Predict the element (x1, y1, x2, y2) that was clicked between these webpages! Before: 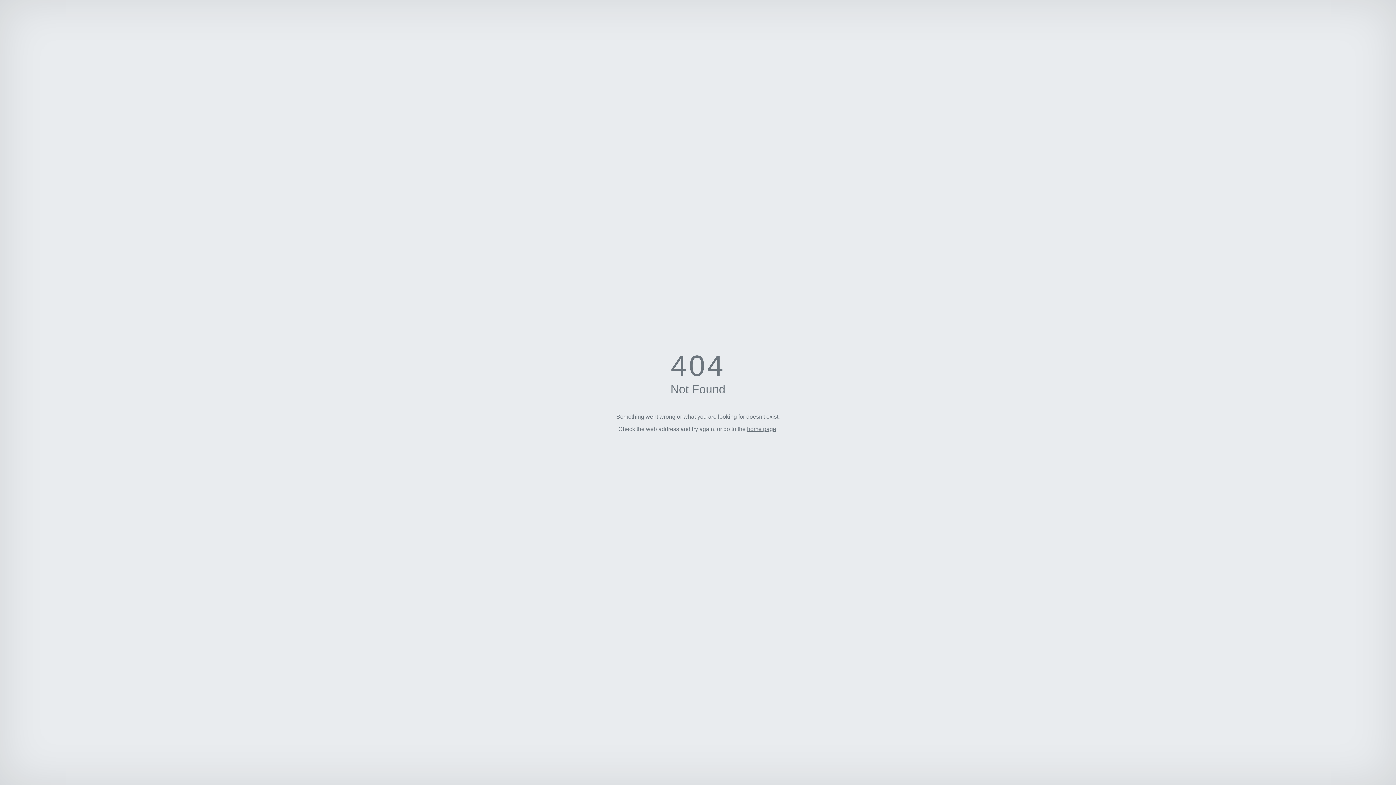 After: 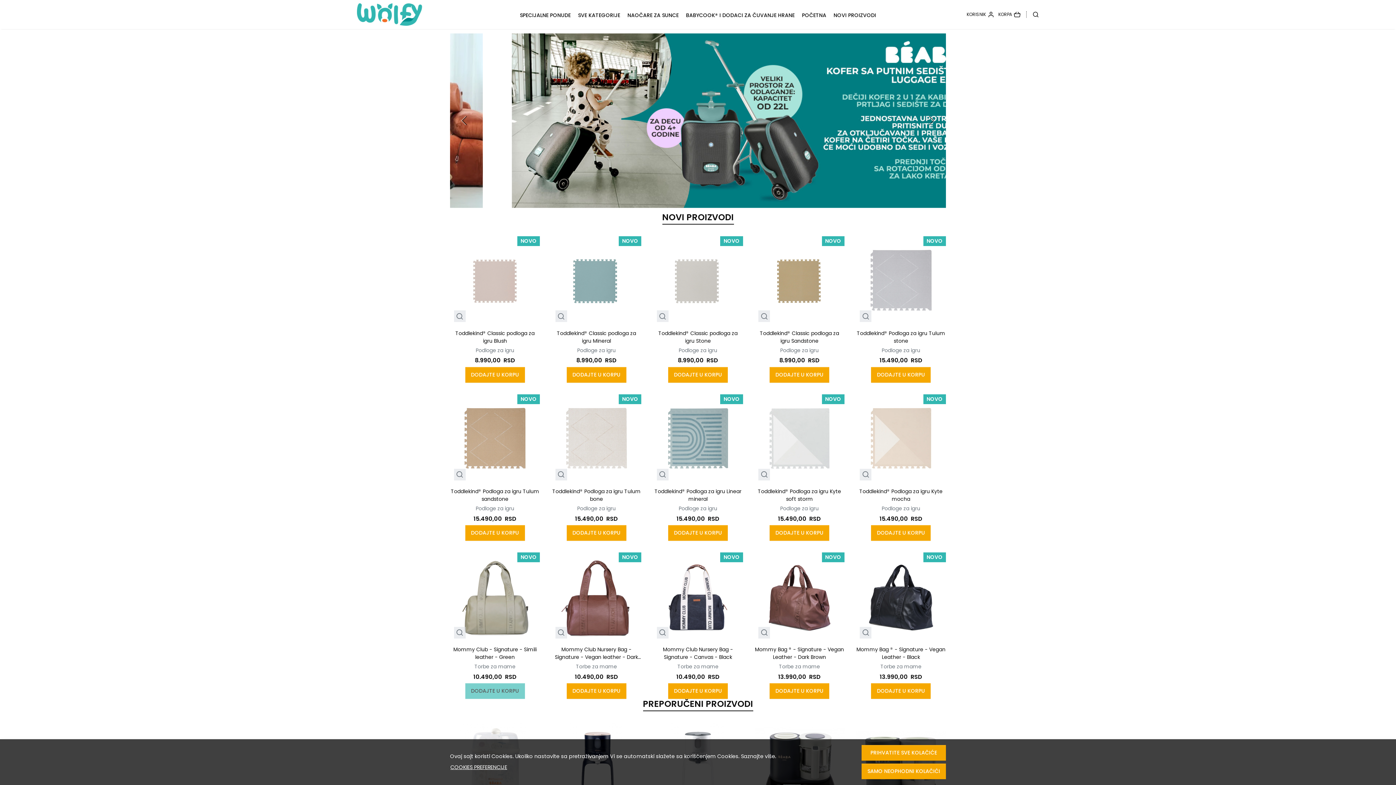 Action: bbox: (747, 426, 776, 432) label: home page